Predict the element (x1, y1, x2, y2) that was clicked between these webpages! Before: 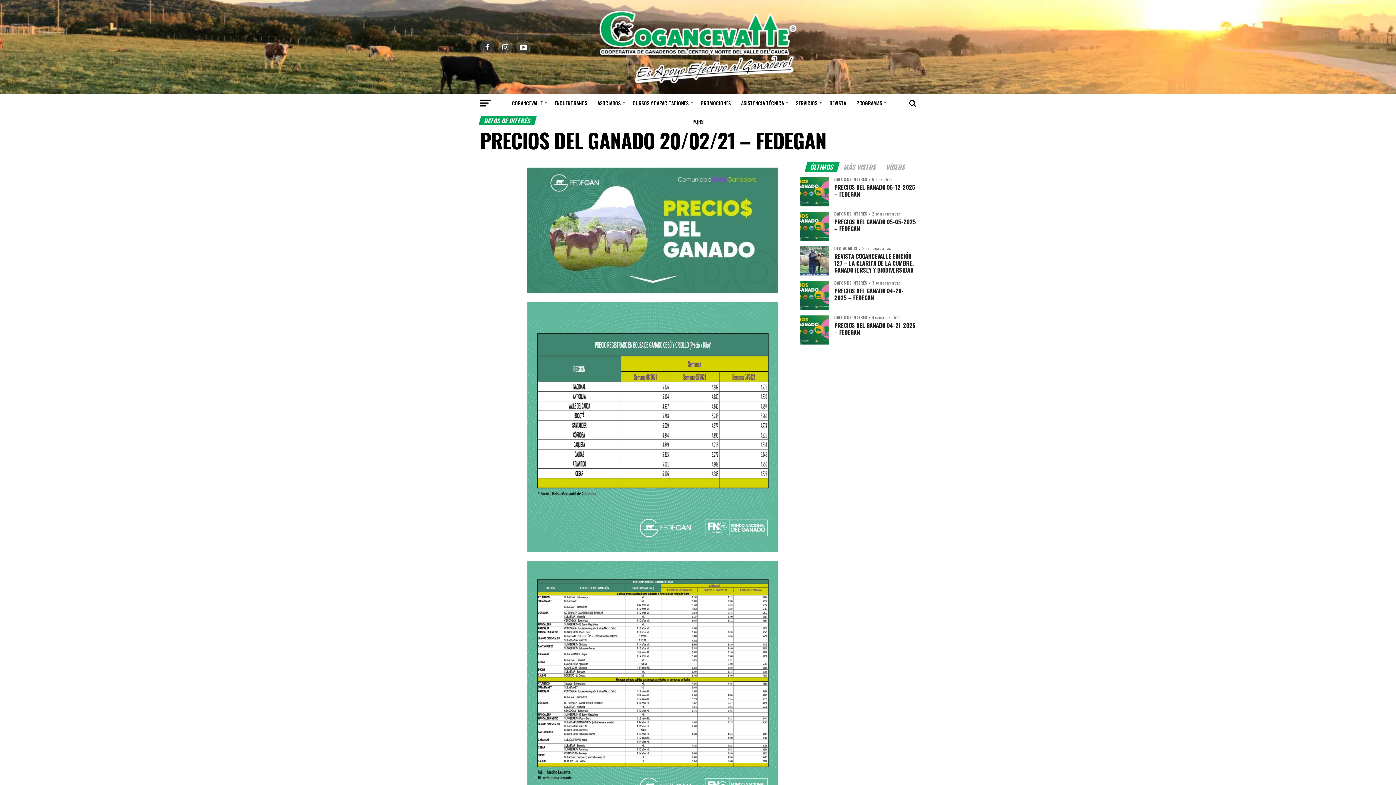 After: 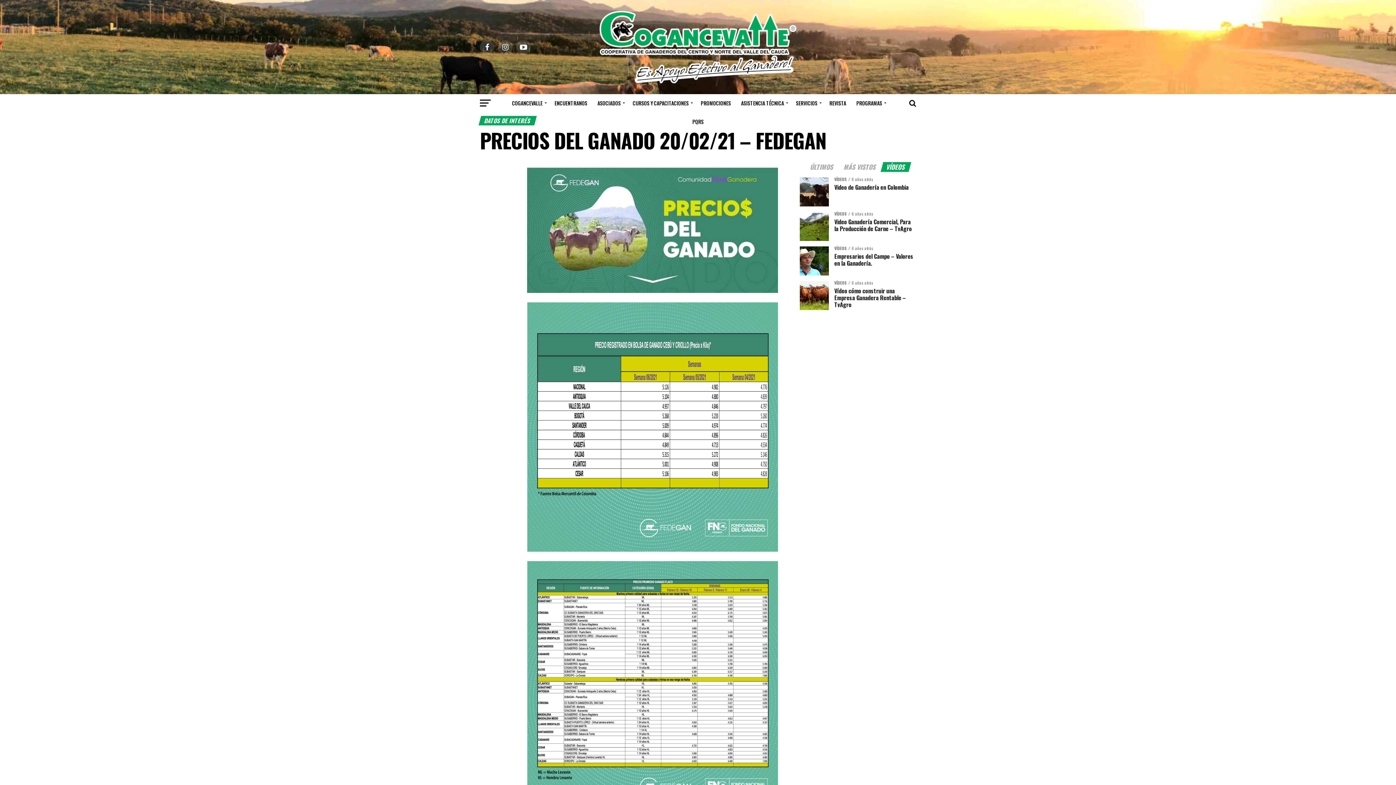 Action: bbox: (882, 163, 910, 171) label: VÍDEOS